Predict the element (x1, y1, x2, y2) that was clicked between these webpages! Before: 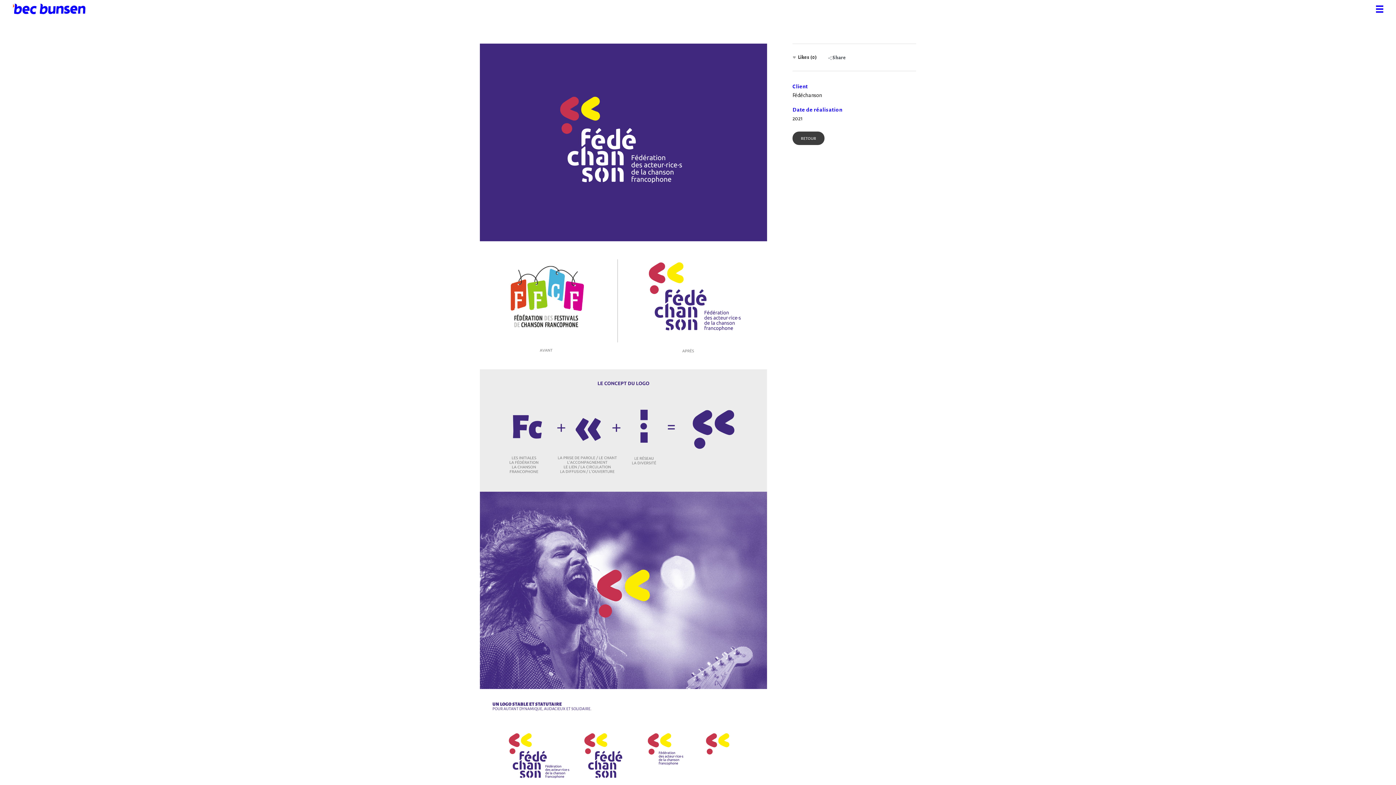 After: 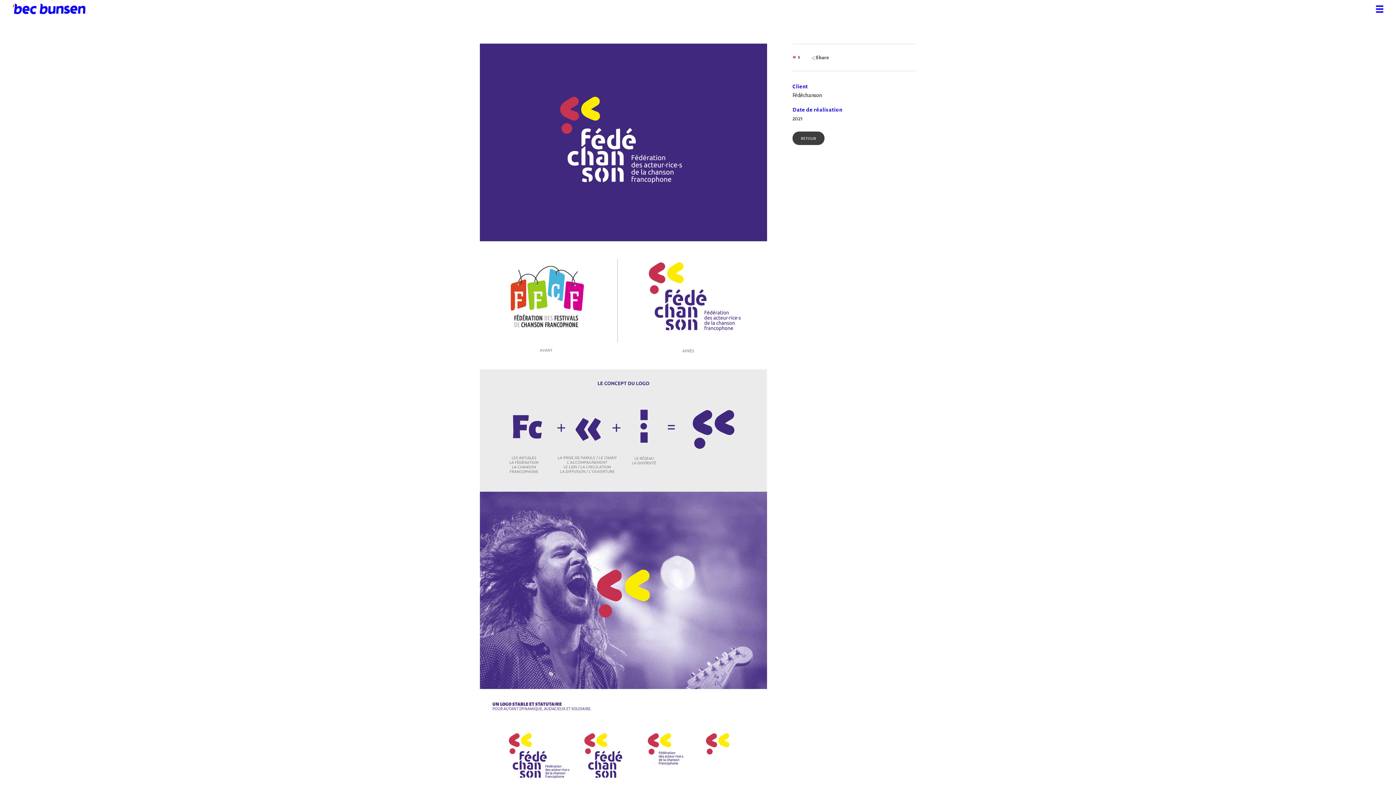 Action: label: Like Button bbox: (792, 55, 796, 59)